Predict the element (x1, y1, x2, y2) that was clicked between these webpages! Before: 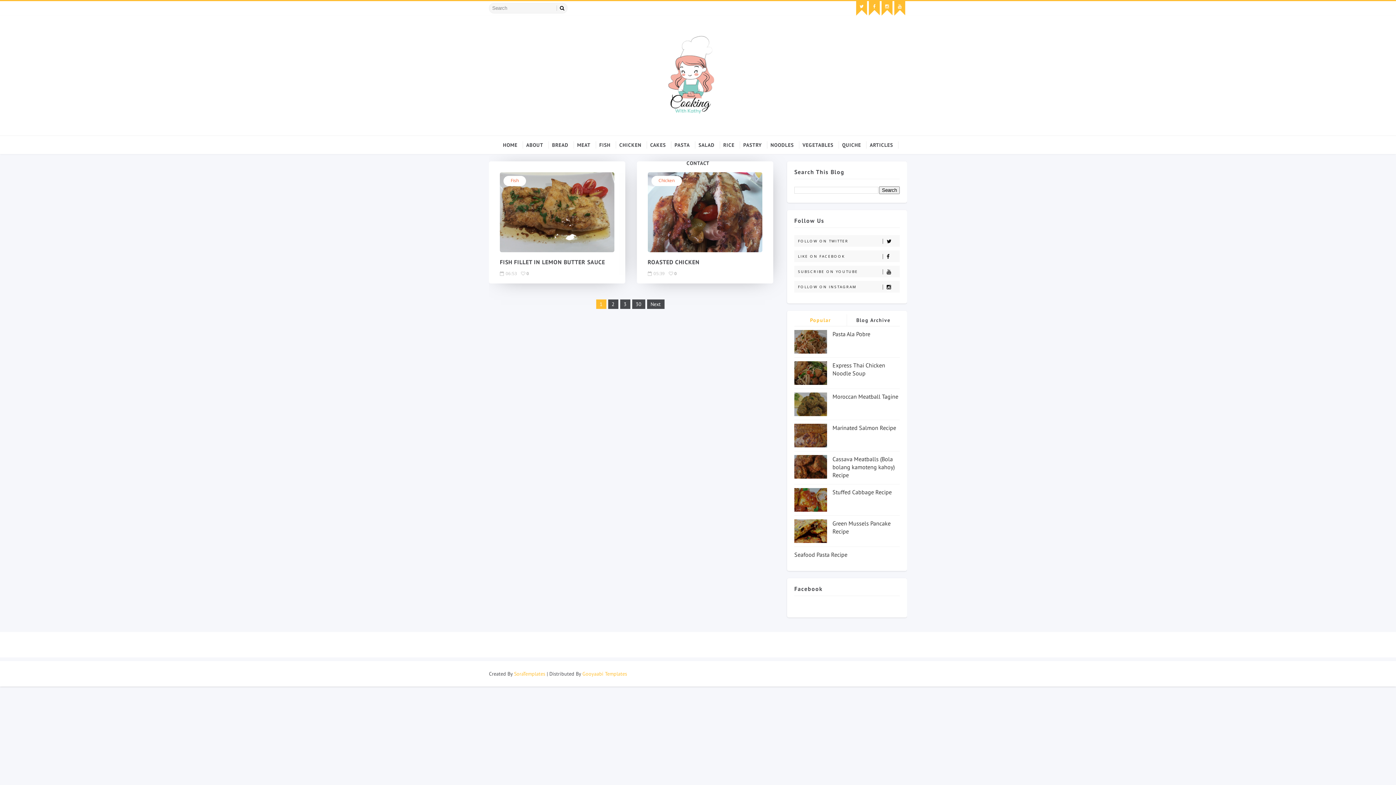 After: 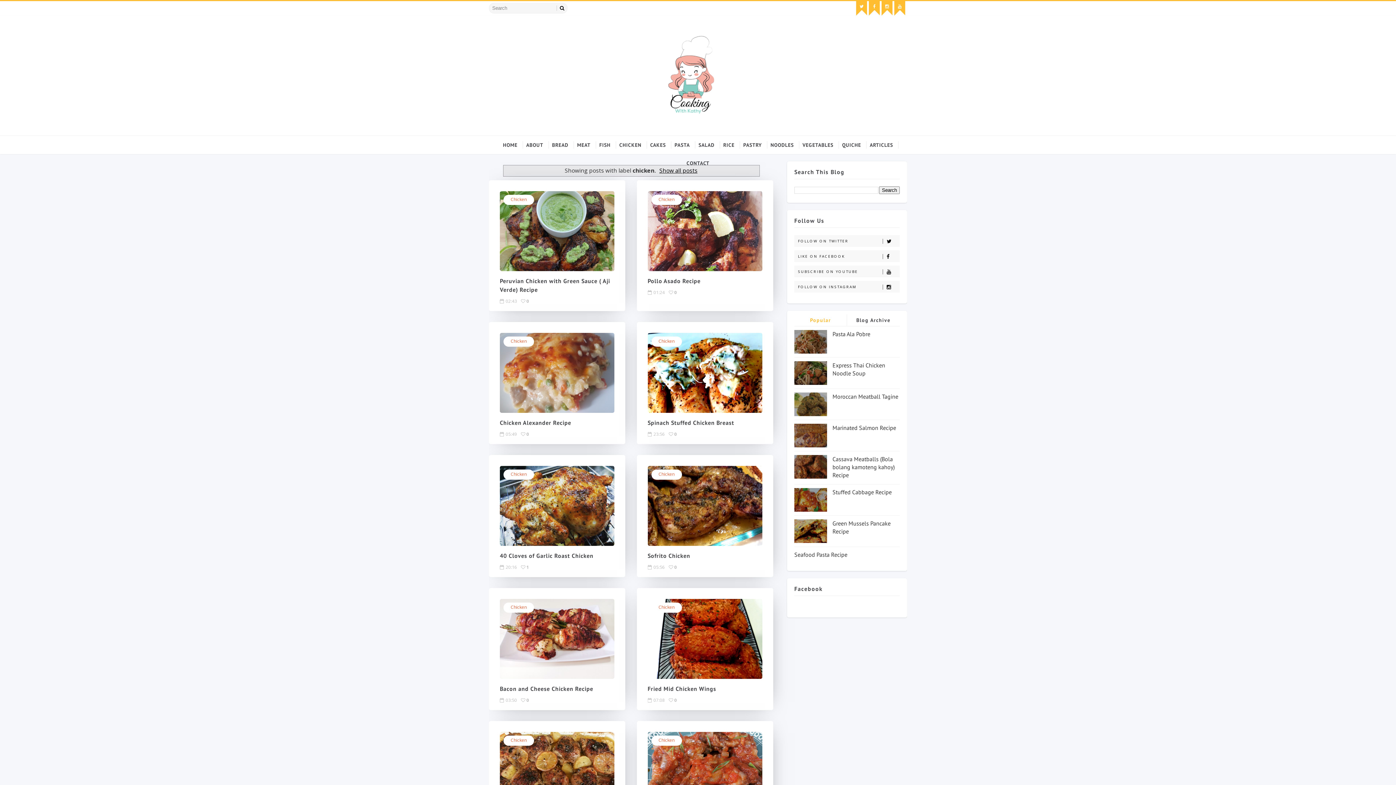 Action: bbox: (658, 177, 674, 183) label: Chicken